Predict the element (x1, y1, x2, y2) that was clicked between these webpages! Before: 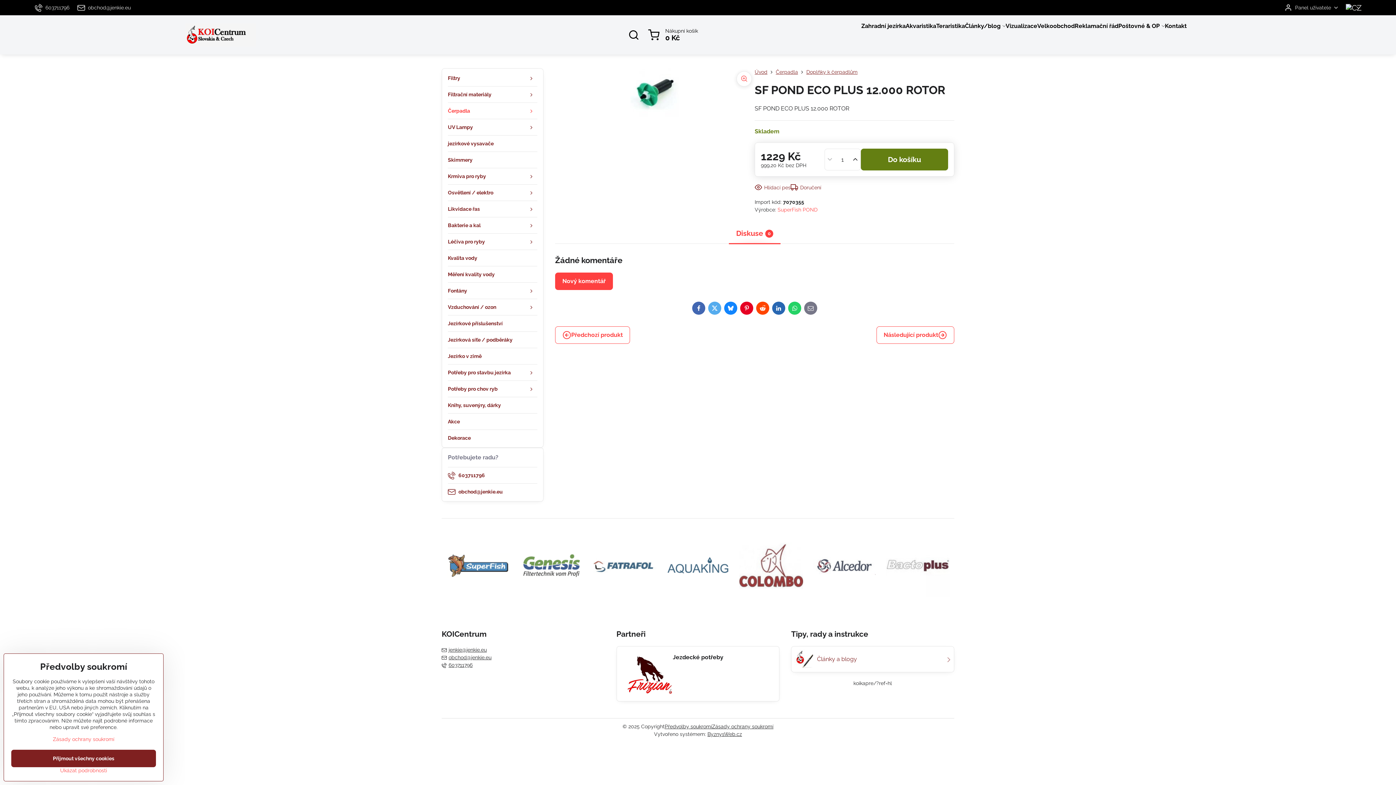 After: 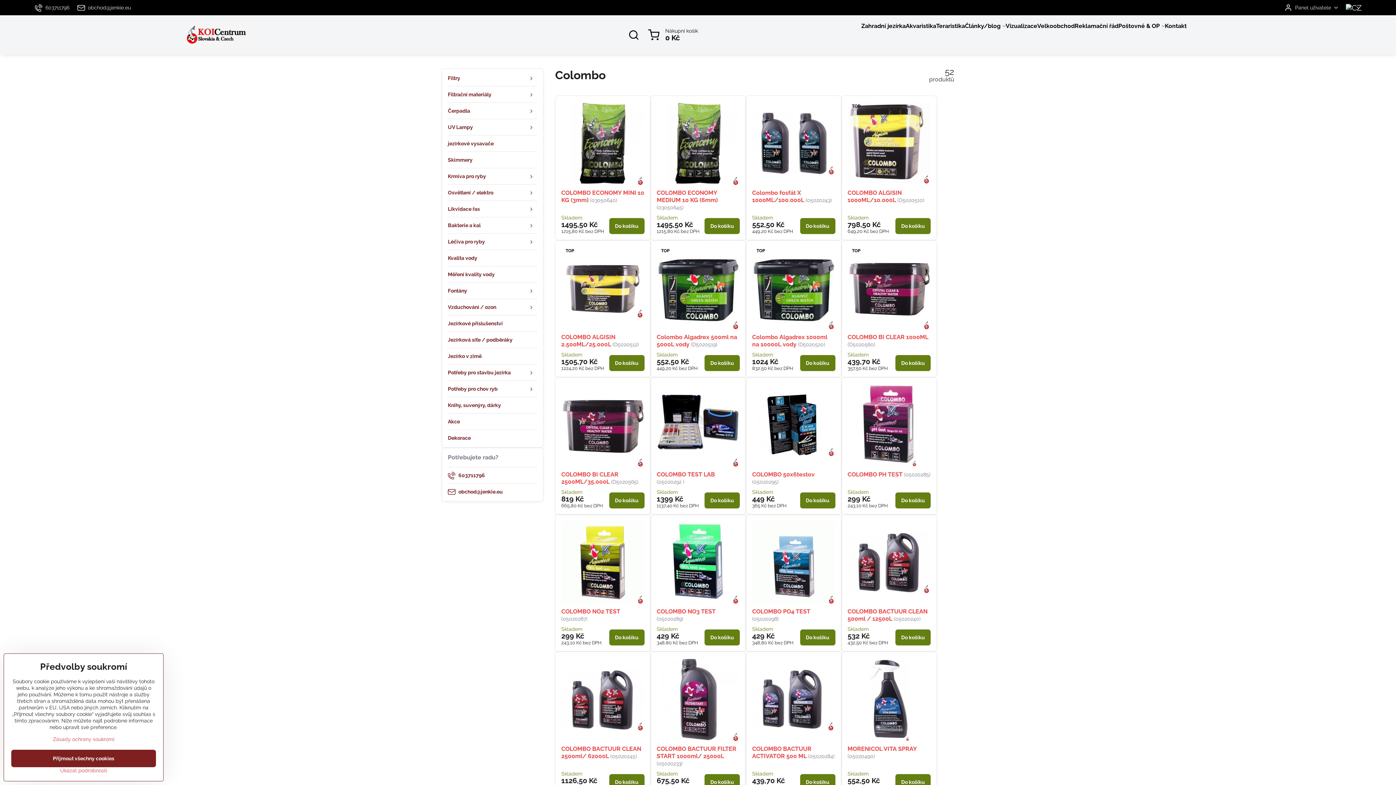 Action: bbox: (734, 530, 808, 601)